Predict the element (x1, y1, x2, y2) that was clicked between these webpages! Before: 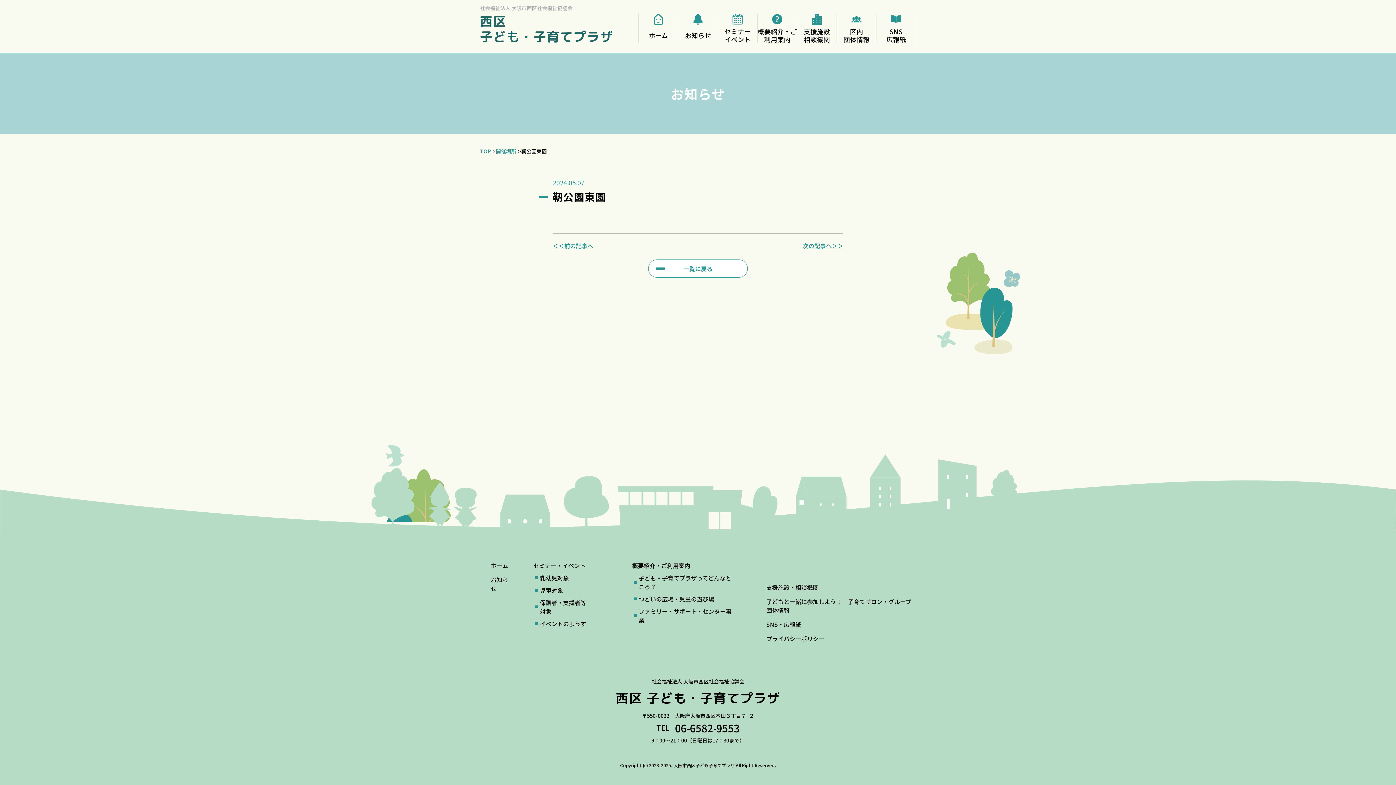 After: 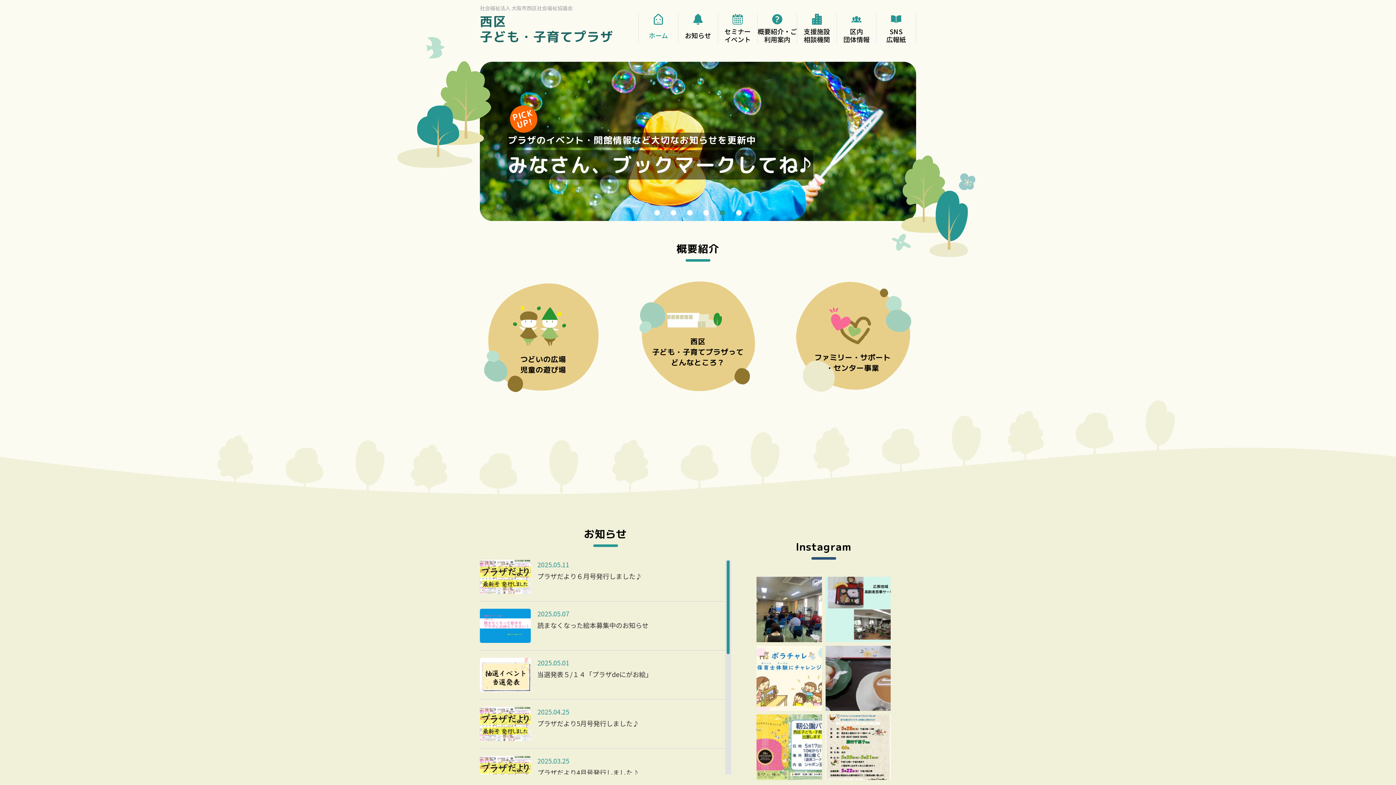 Action: bbox: (480, 147, 490, 154) label: TOP